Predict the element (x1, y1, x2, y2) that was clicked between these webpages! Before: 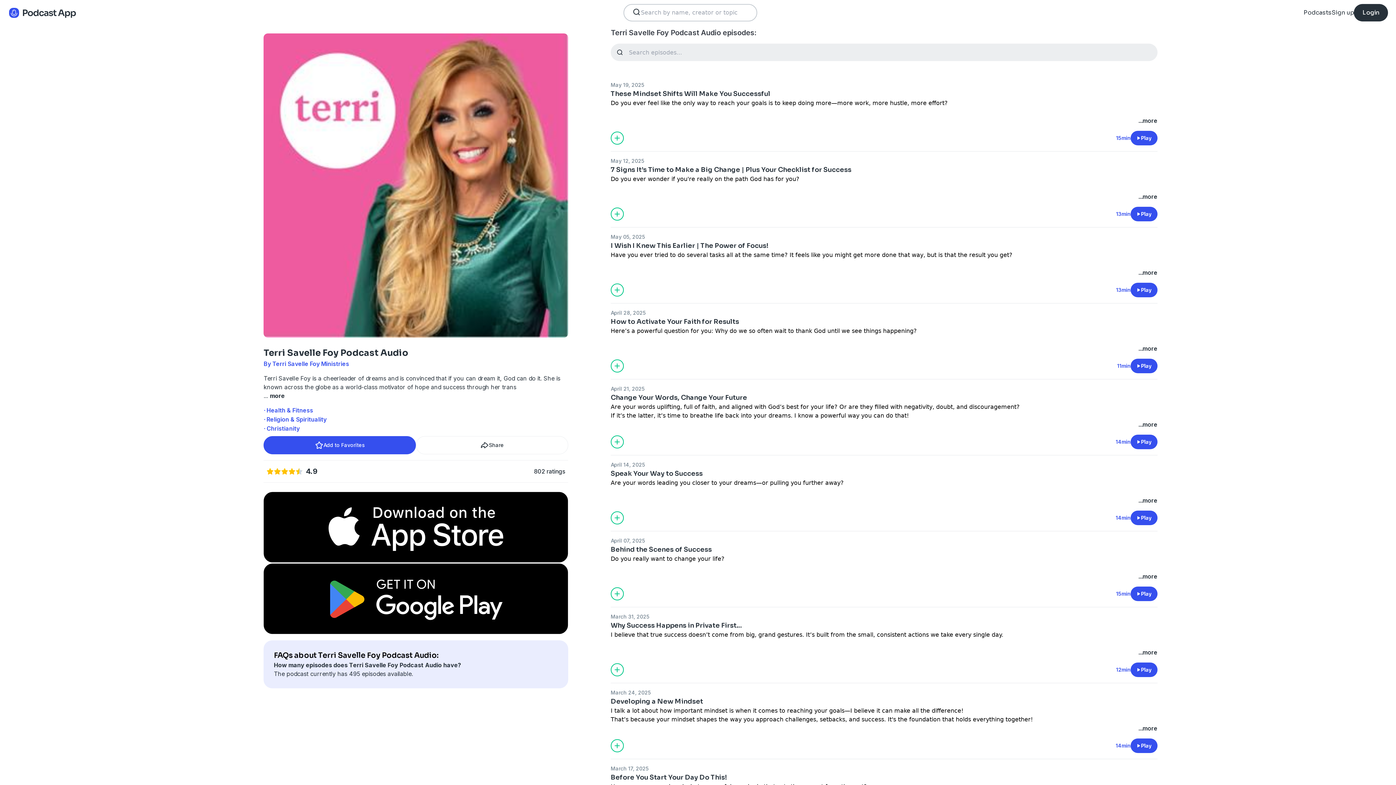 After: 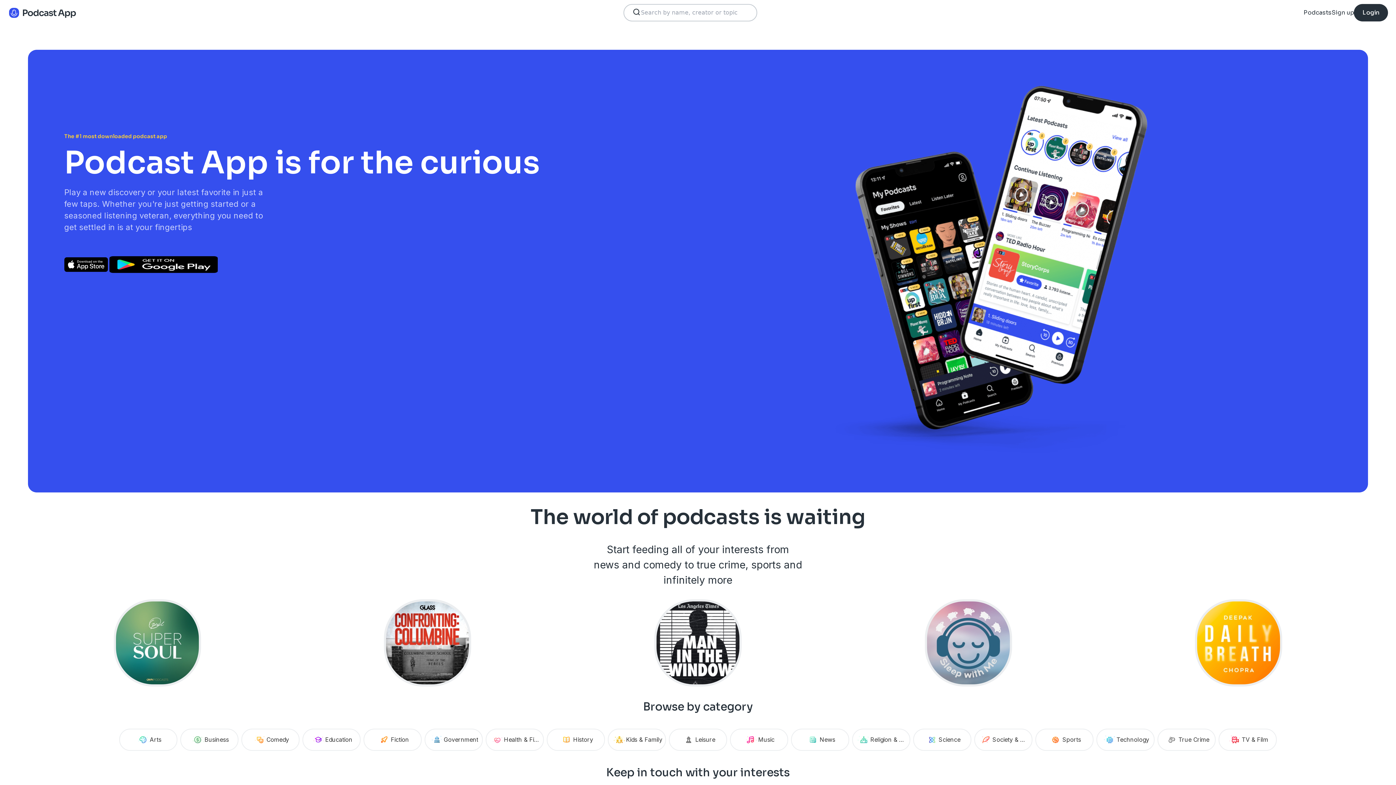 Action: bbox: (8, 7, 77, 18)